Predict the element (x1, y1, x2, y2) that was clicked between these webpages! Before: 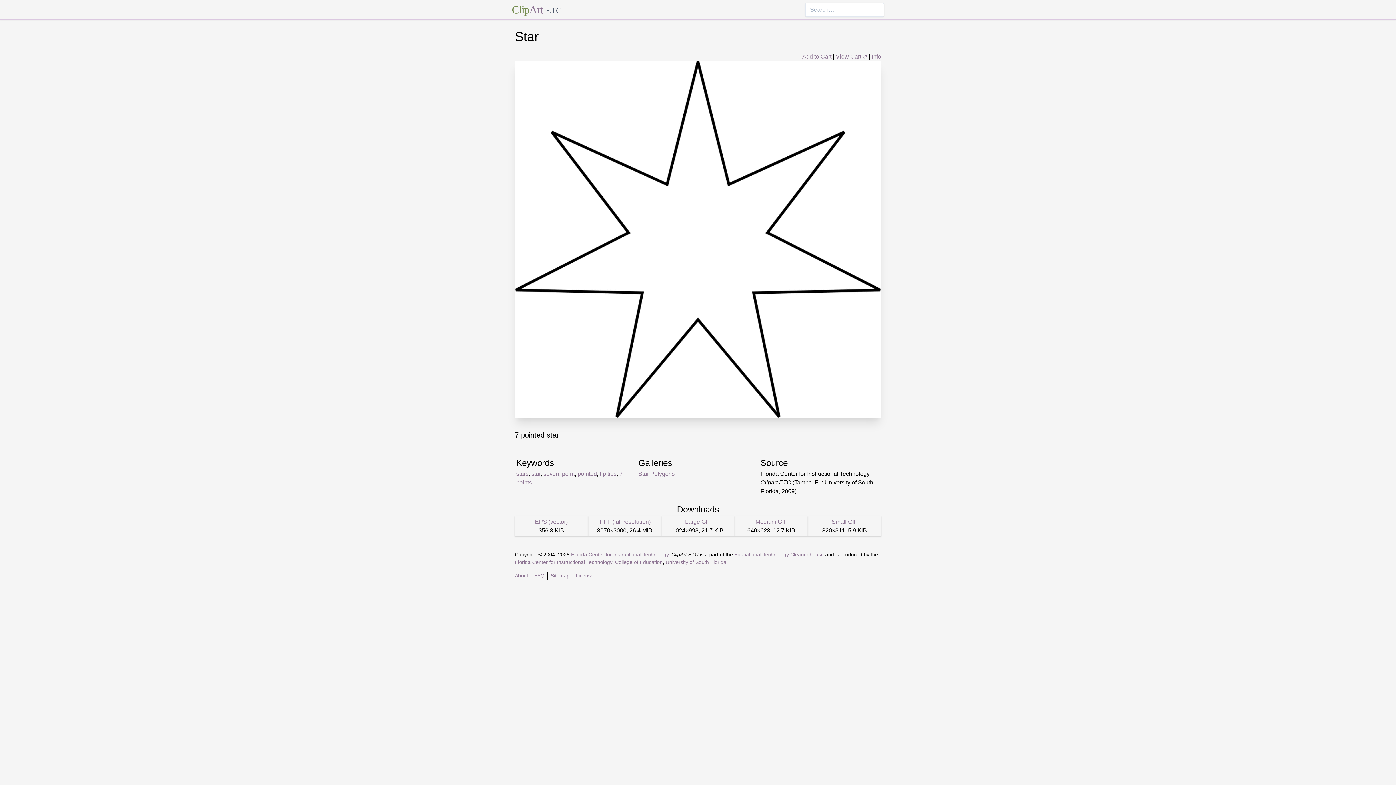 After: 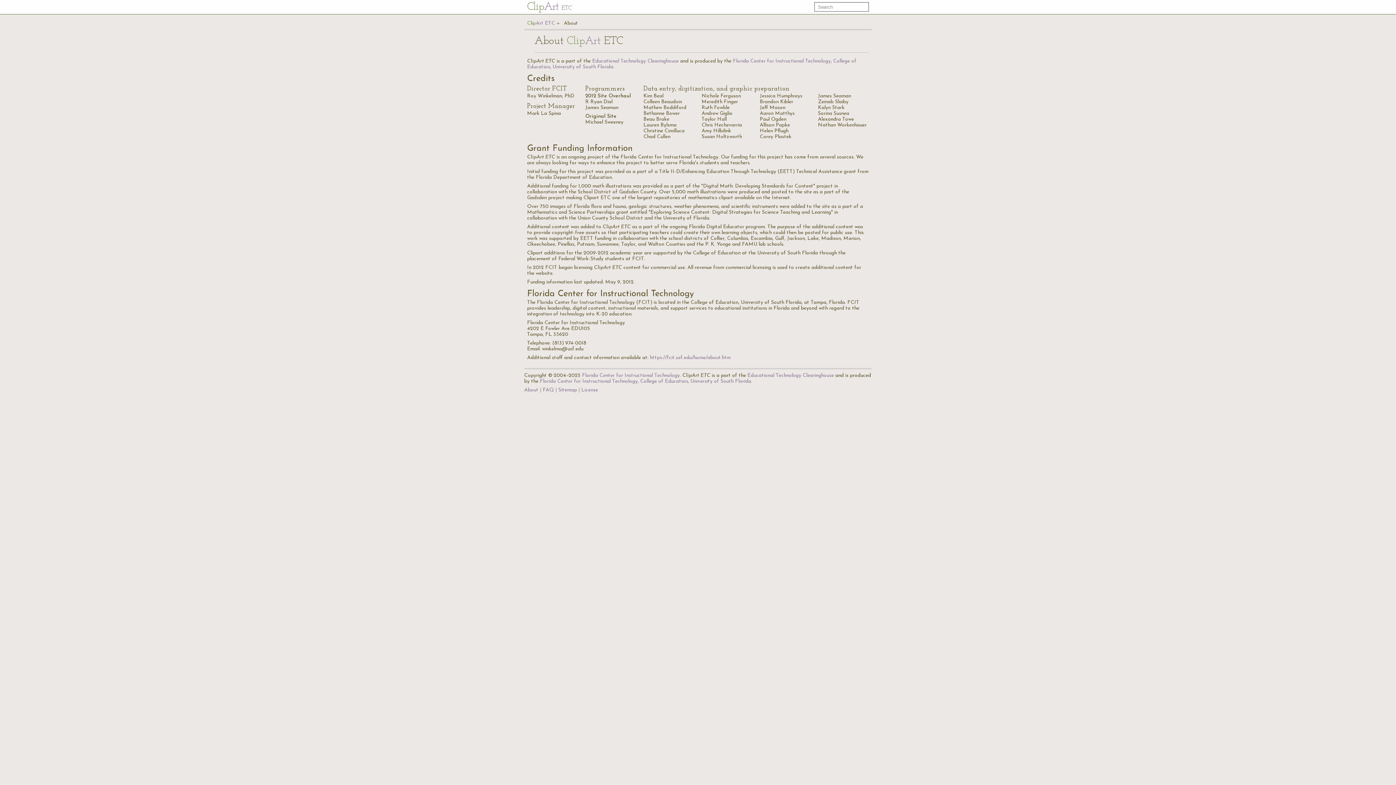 Action: label: About bbox: (514, 573, 528, 579)